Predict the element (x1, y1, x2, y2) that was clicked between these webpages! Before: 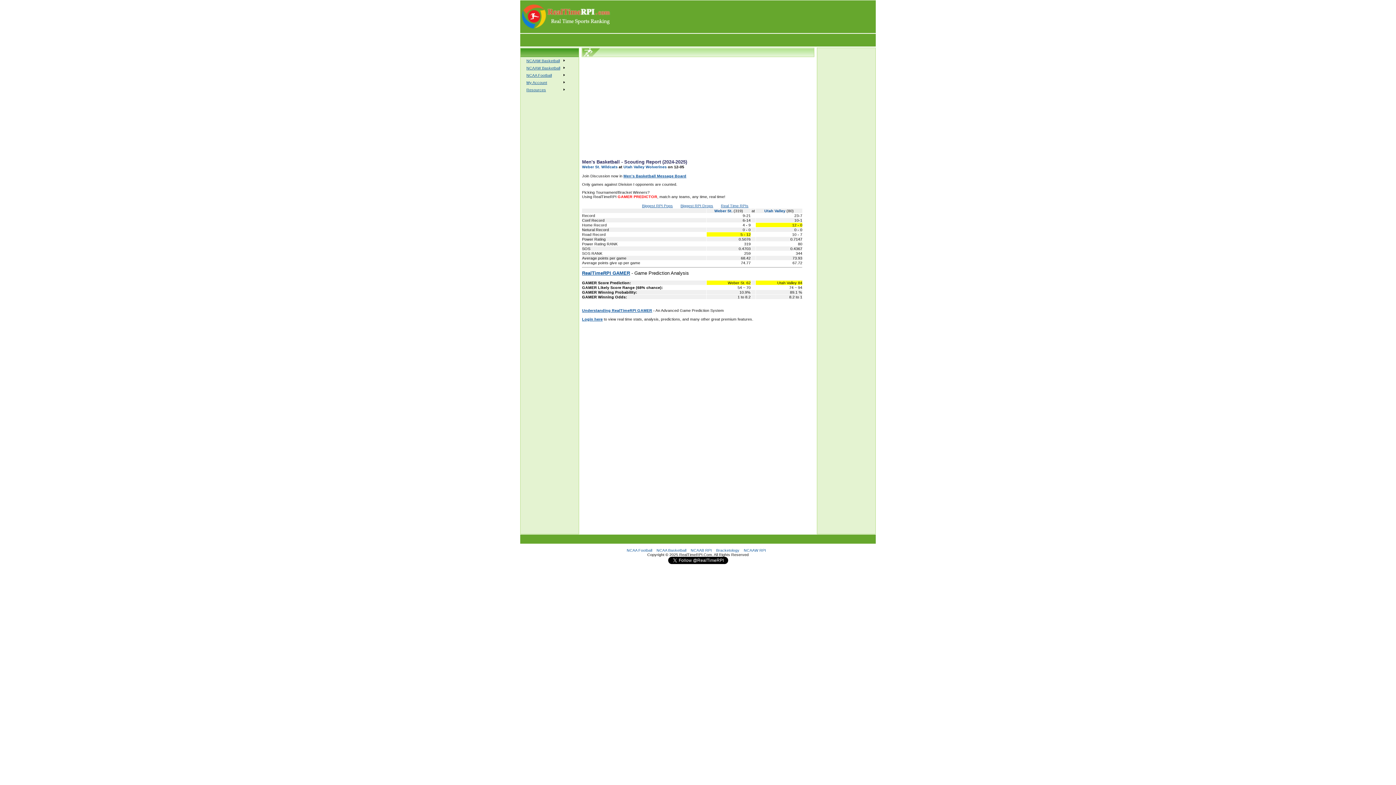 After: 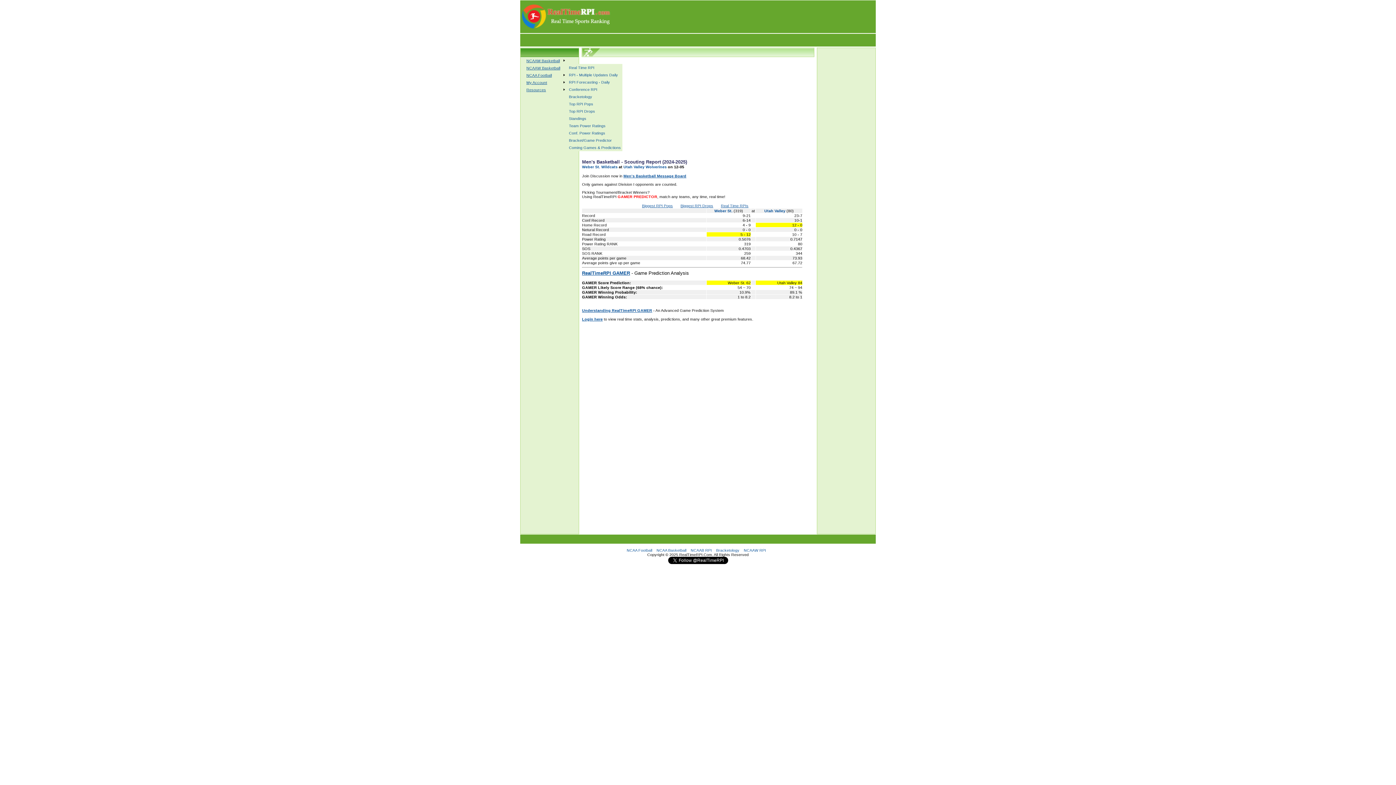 Action: bbox: (520, 64, 568, 71) label:     NCAAW Basketball	